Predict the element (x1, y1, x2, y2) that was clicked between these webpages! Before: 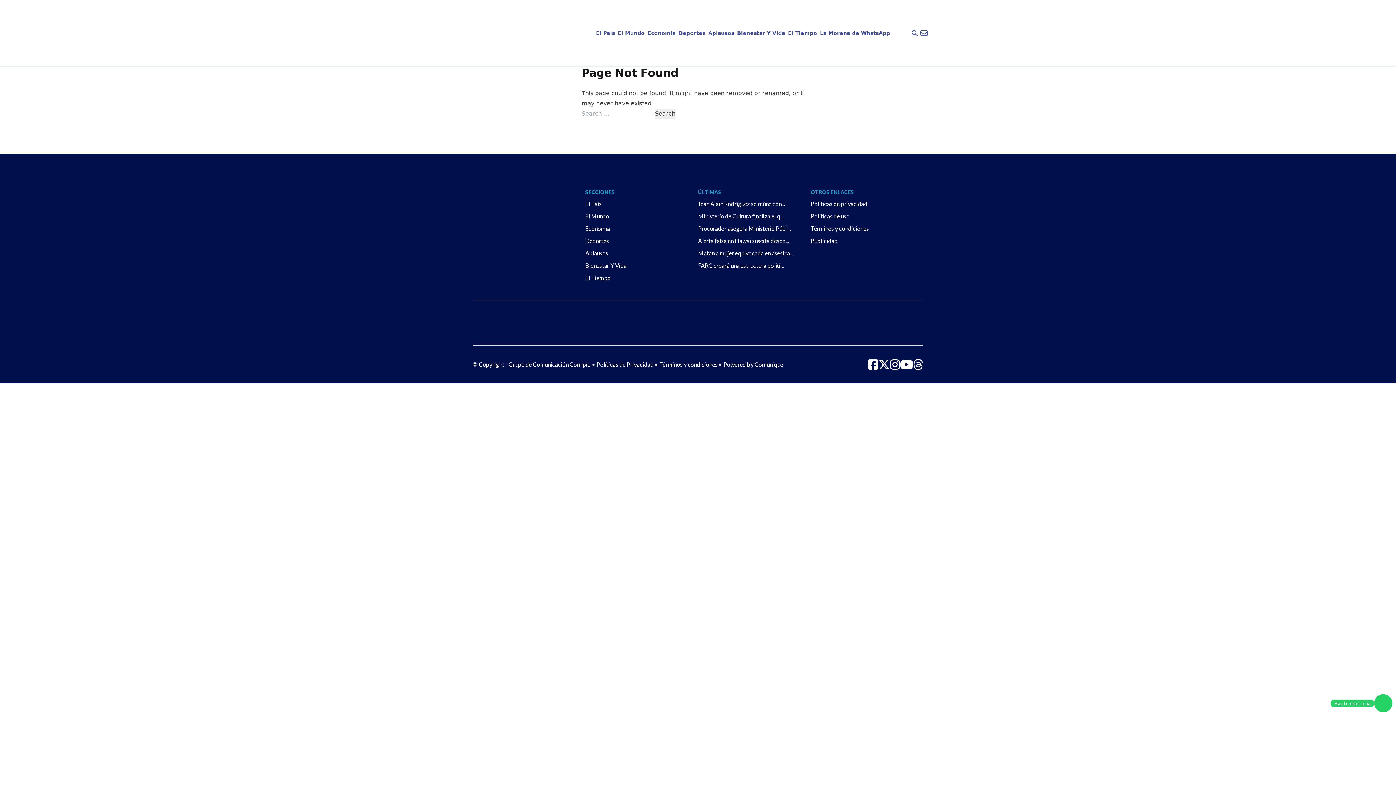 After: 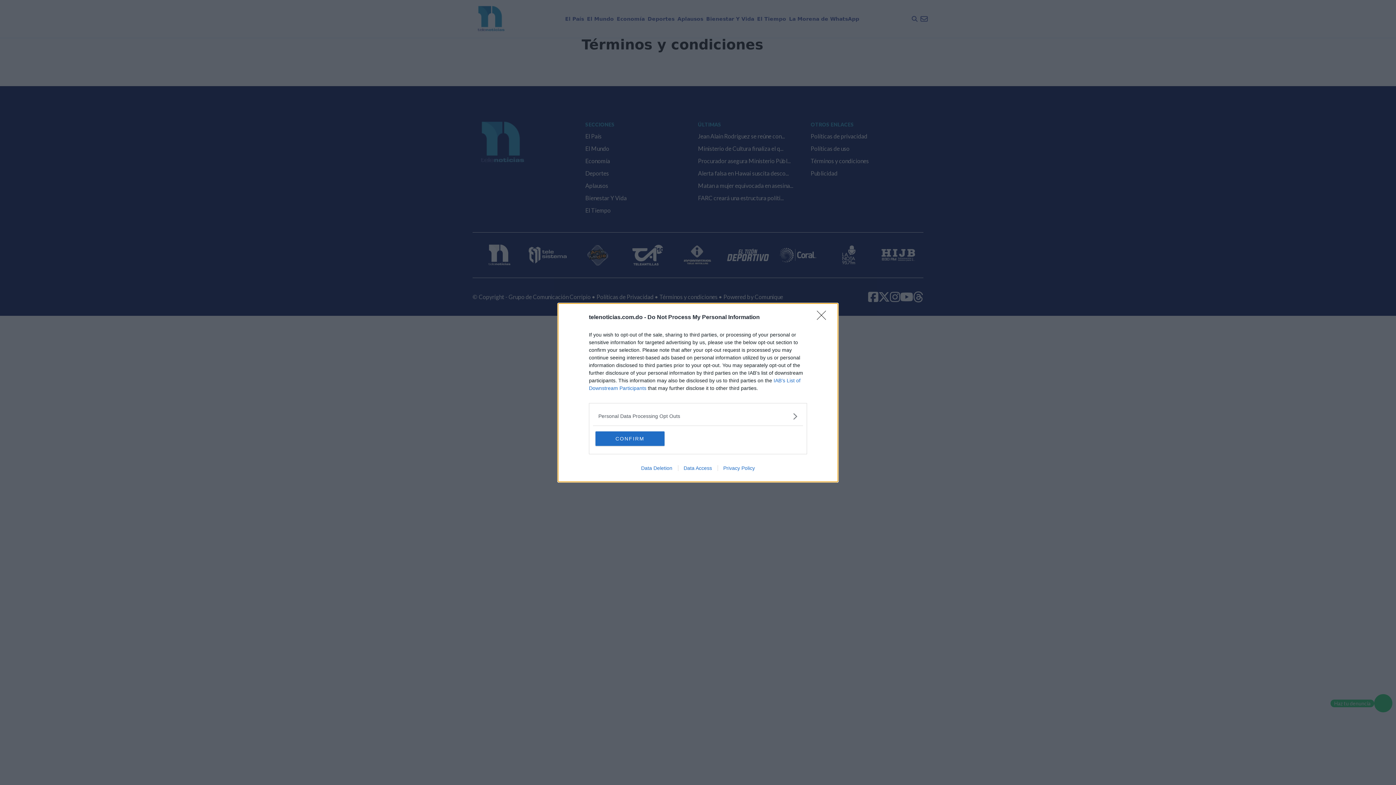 Action: bbox: (659, 361, 717, 368) label: Términos y condiciones